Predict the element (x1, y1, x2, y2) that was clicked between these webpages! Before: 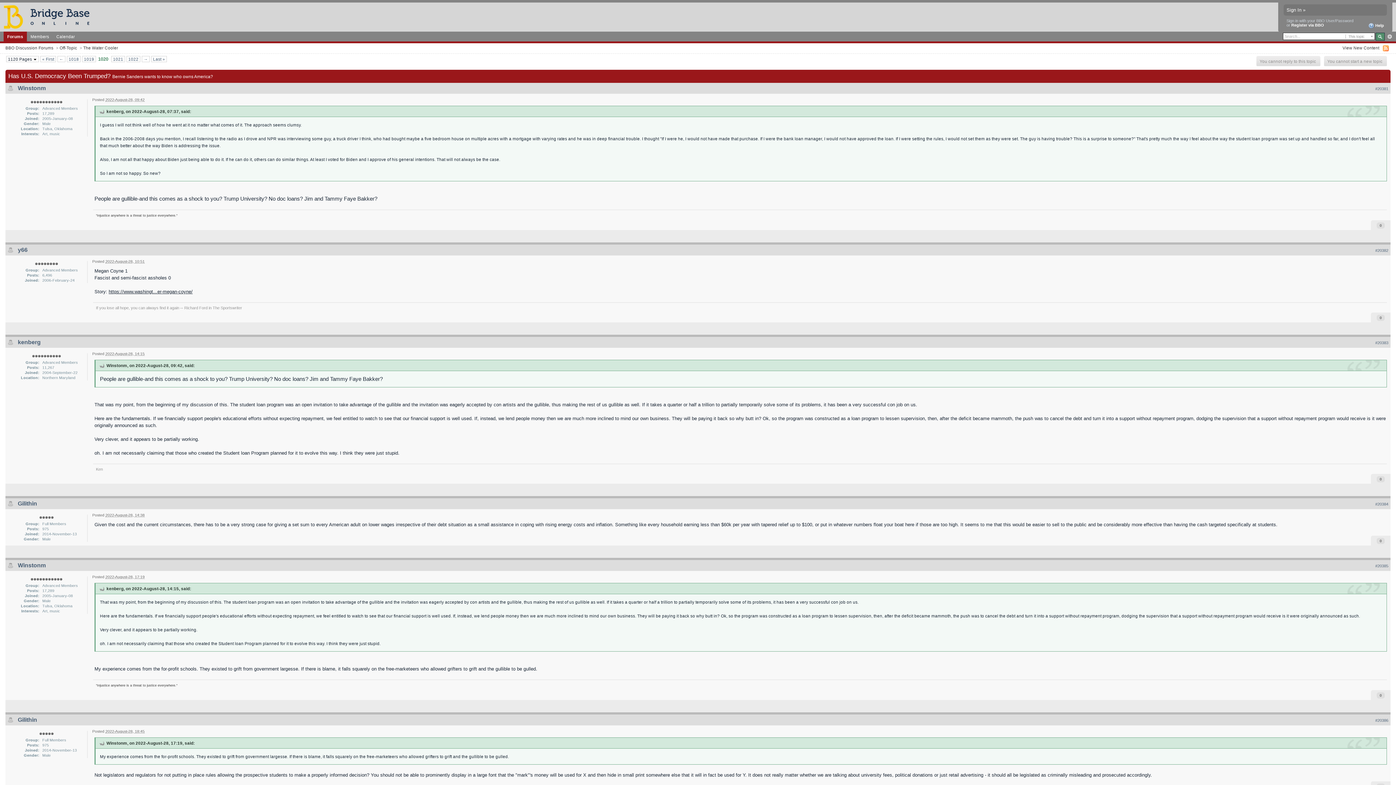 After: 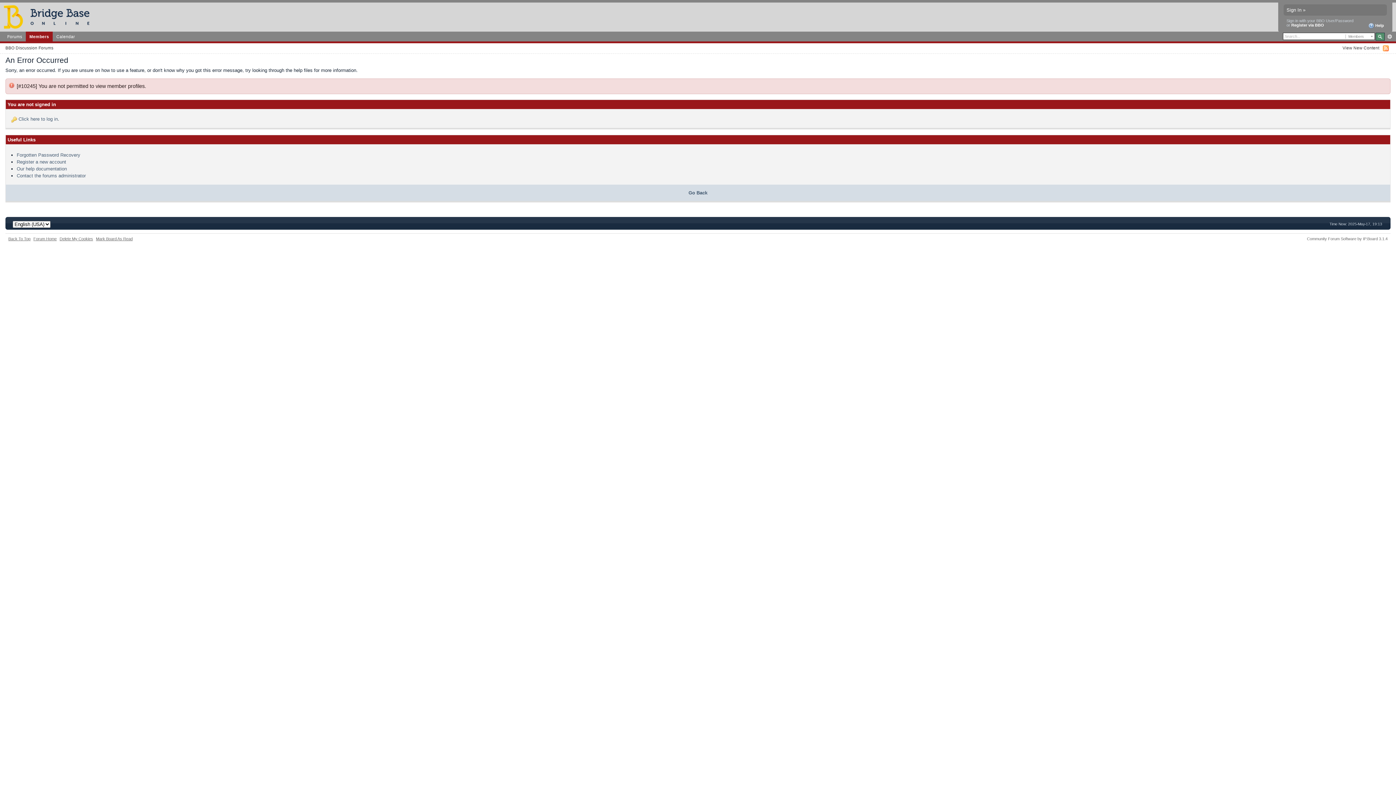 Action: label: Winstonm bbox: (17, 562, 45, 568)